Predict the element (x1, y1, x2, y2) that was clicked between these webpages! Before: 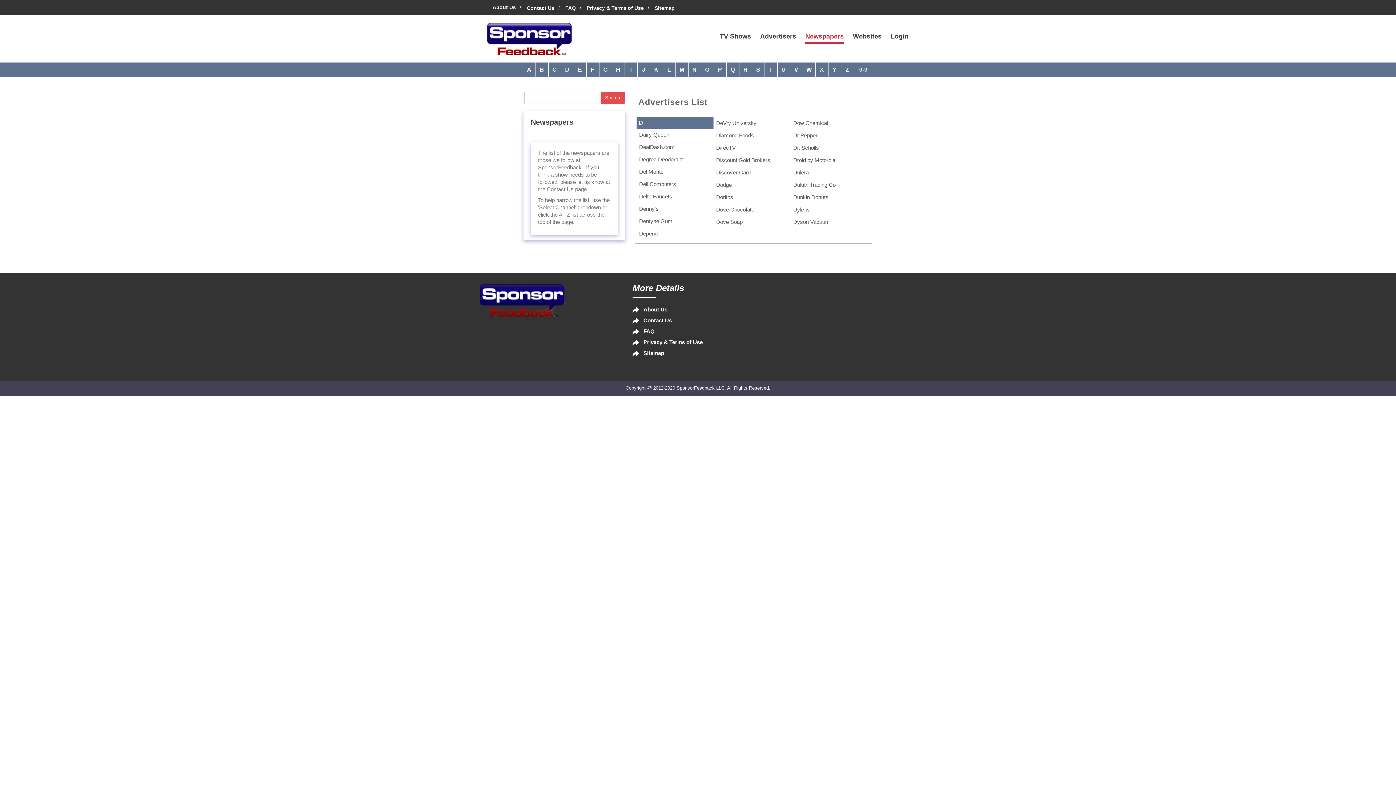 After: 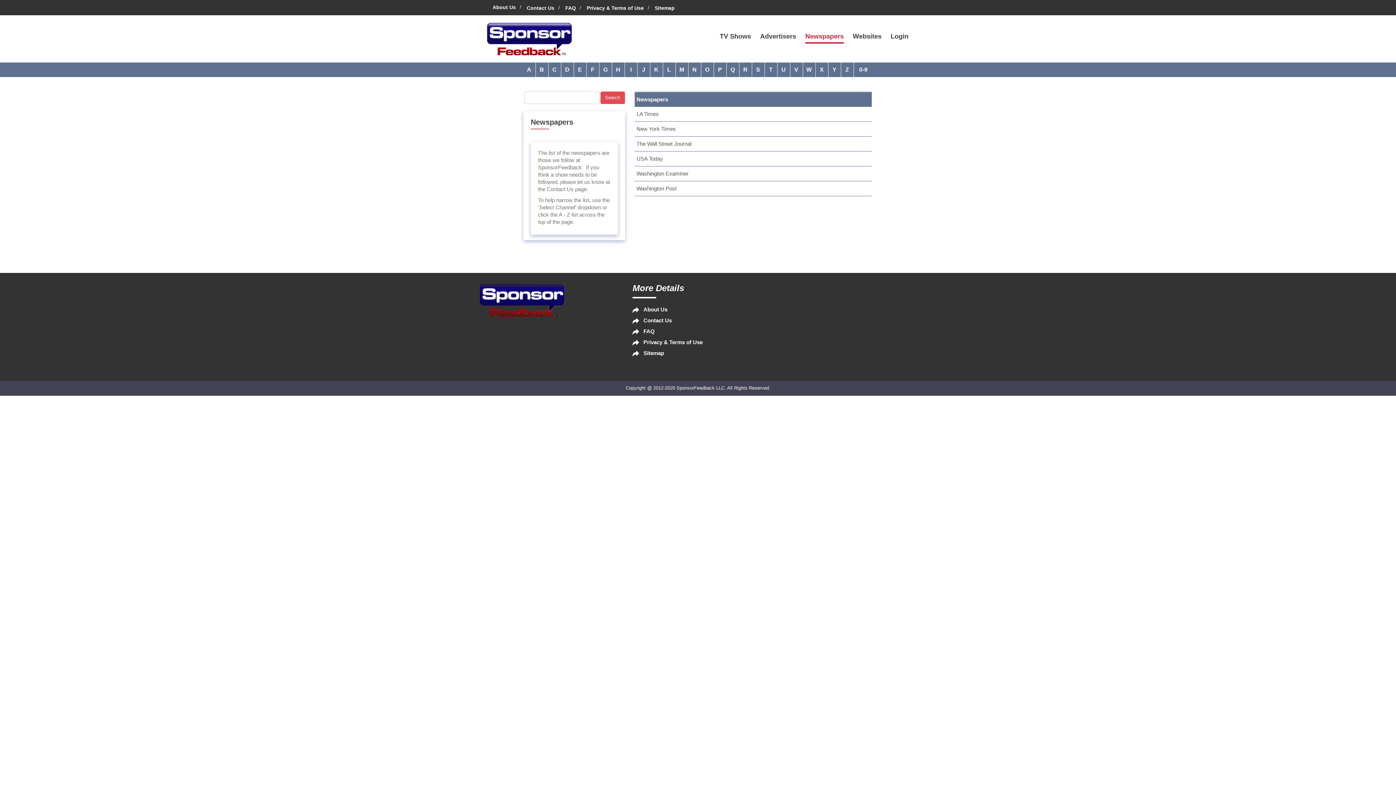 Action: bbox: (805, 32, 844, 40) label: Newspapers